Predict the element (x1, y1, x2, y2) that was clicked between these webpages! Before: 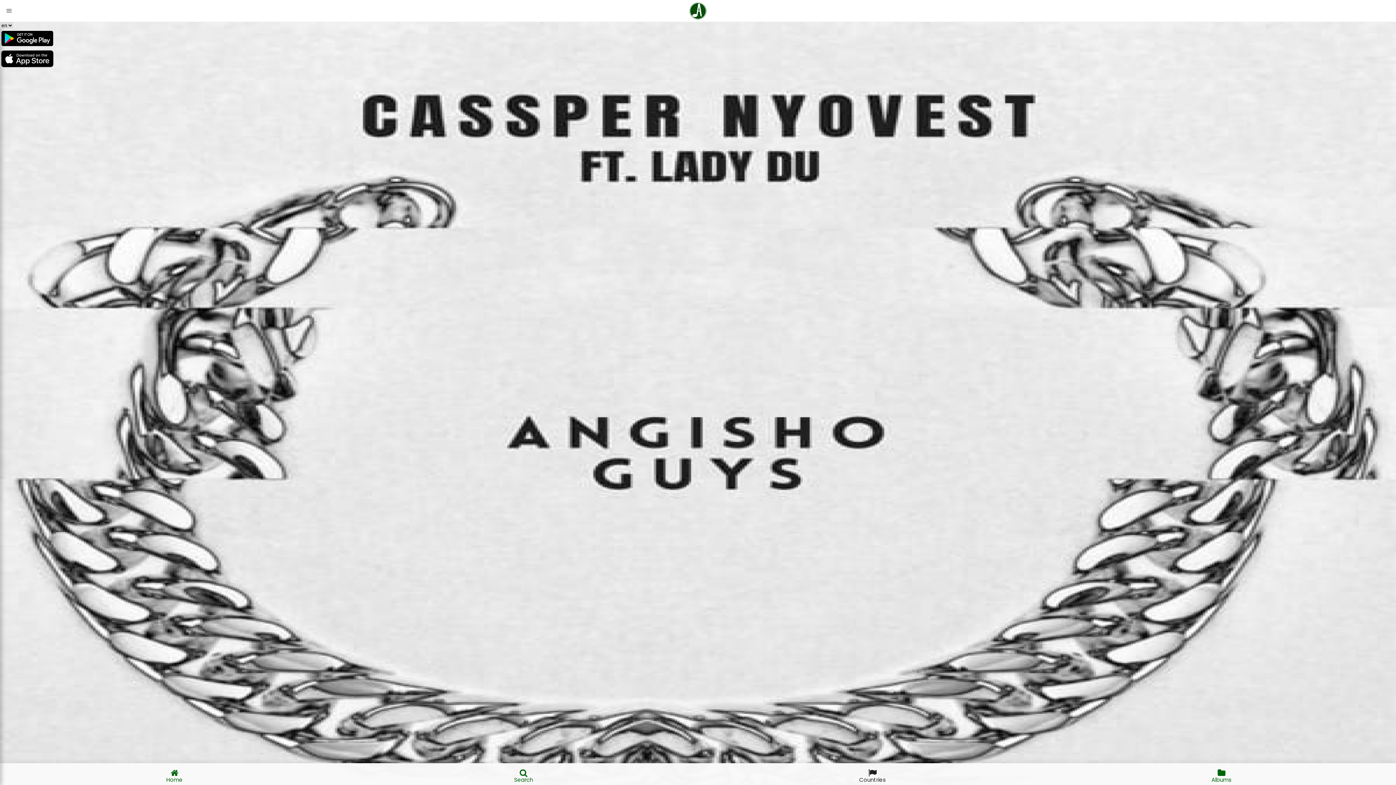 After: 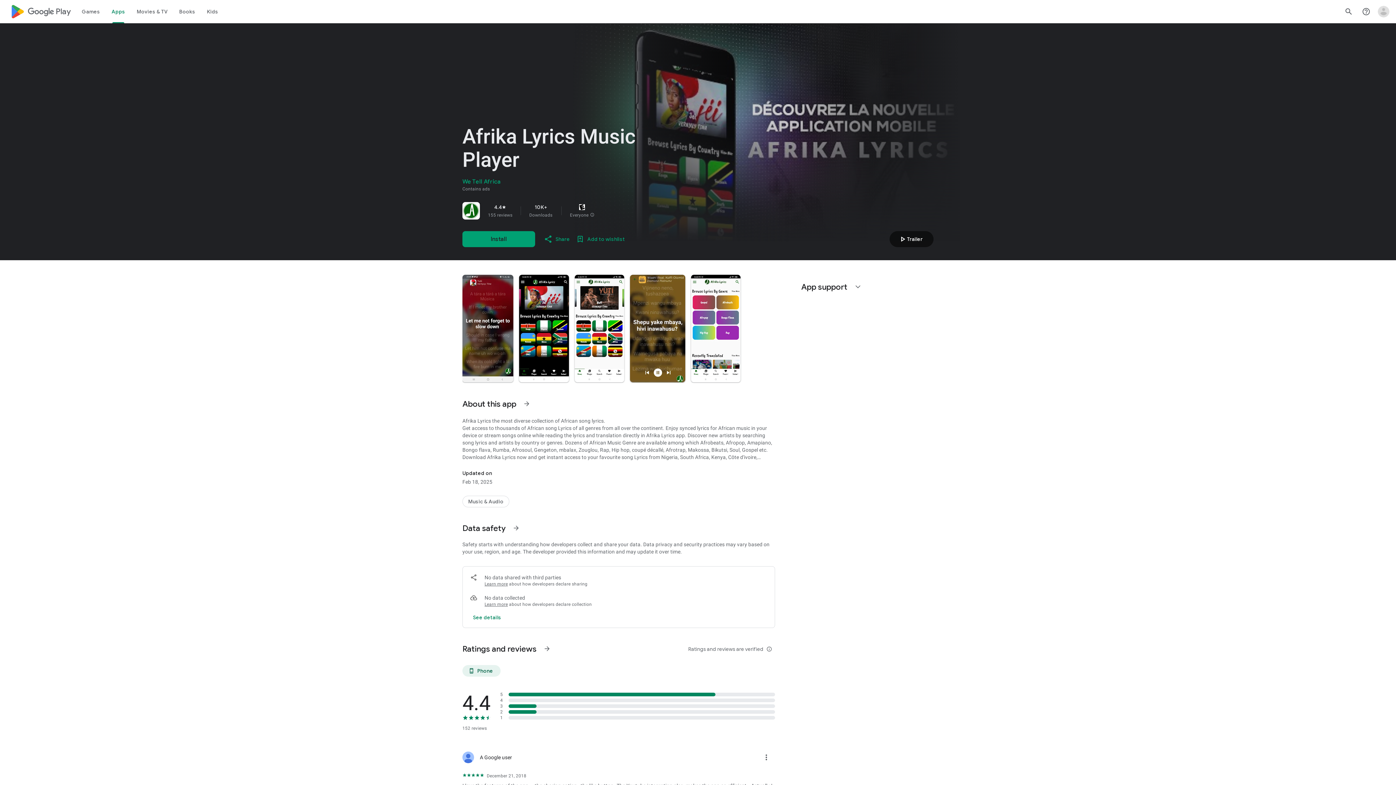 Action: bbox: (0, 29, 1396, 49)